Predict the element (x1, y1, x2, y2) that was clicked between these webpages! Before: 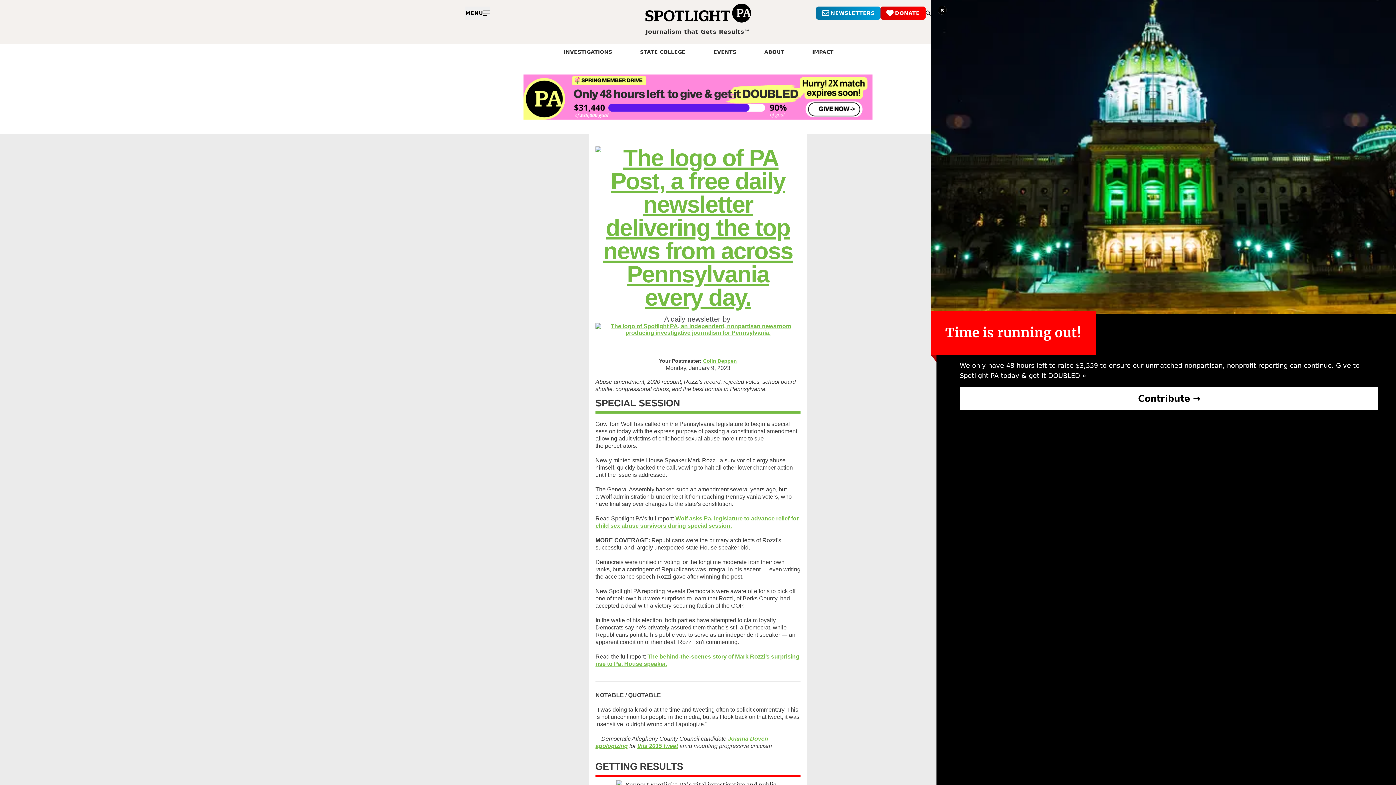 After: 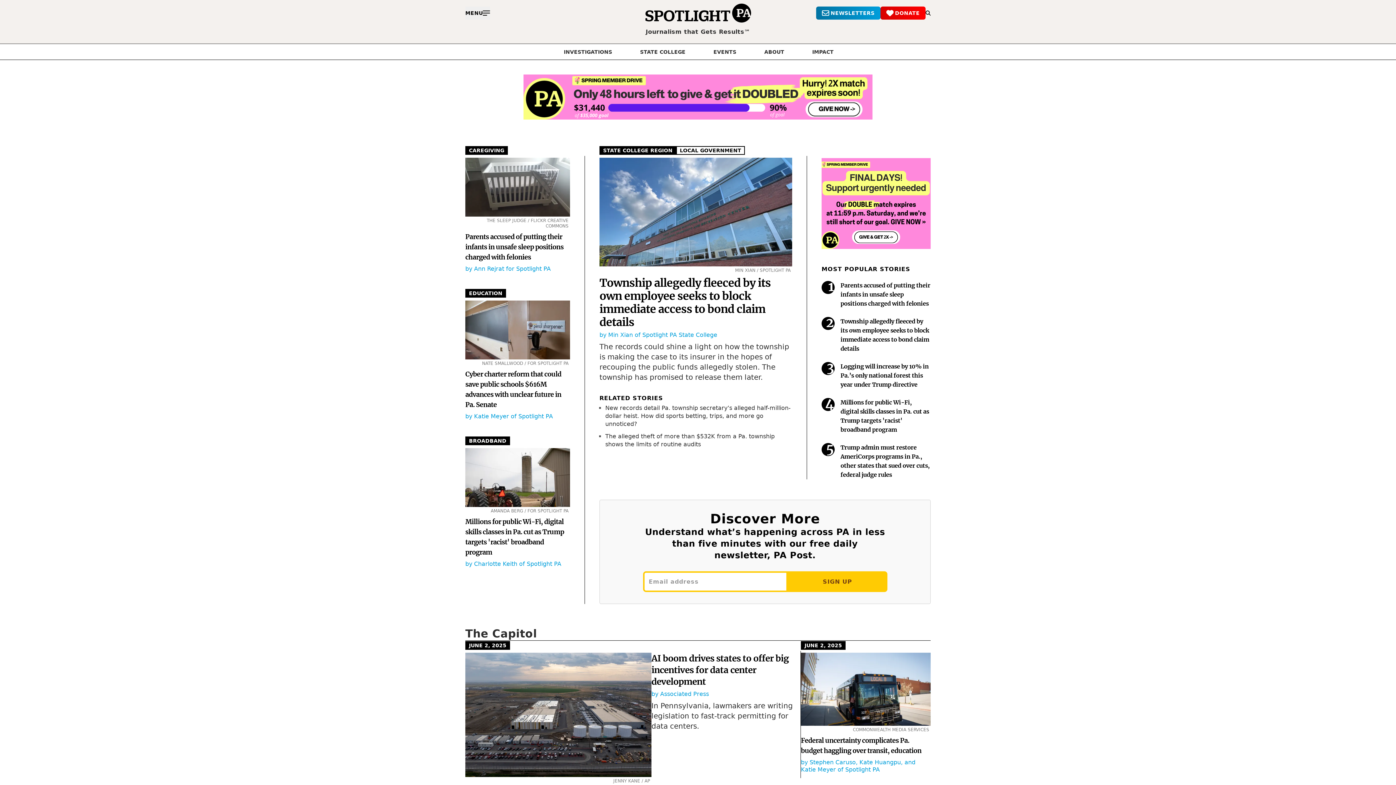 Action: bbox: (644, 2, 752, 23)